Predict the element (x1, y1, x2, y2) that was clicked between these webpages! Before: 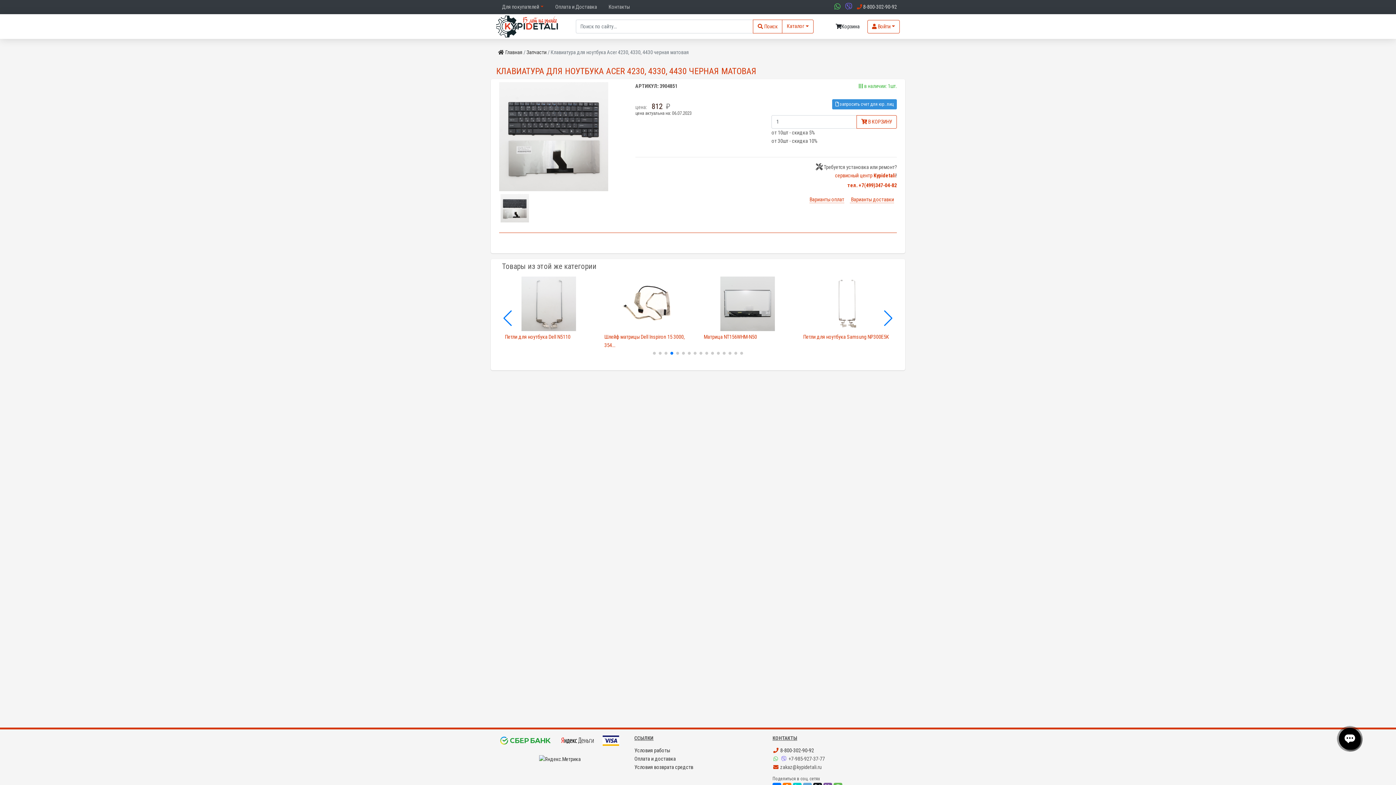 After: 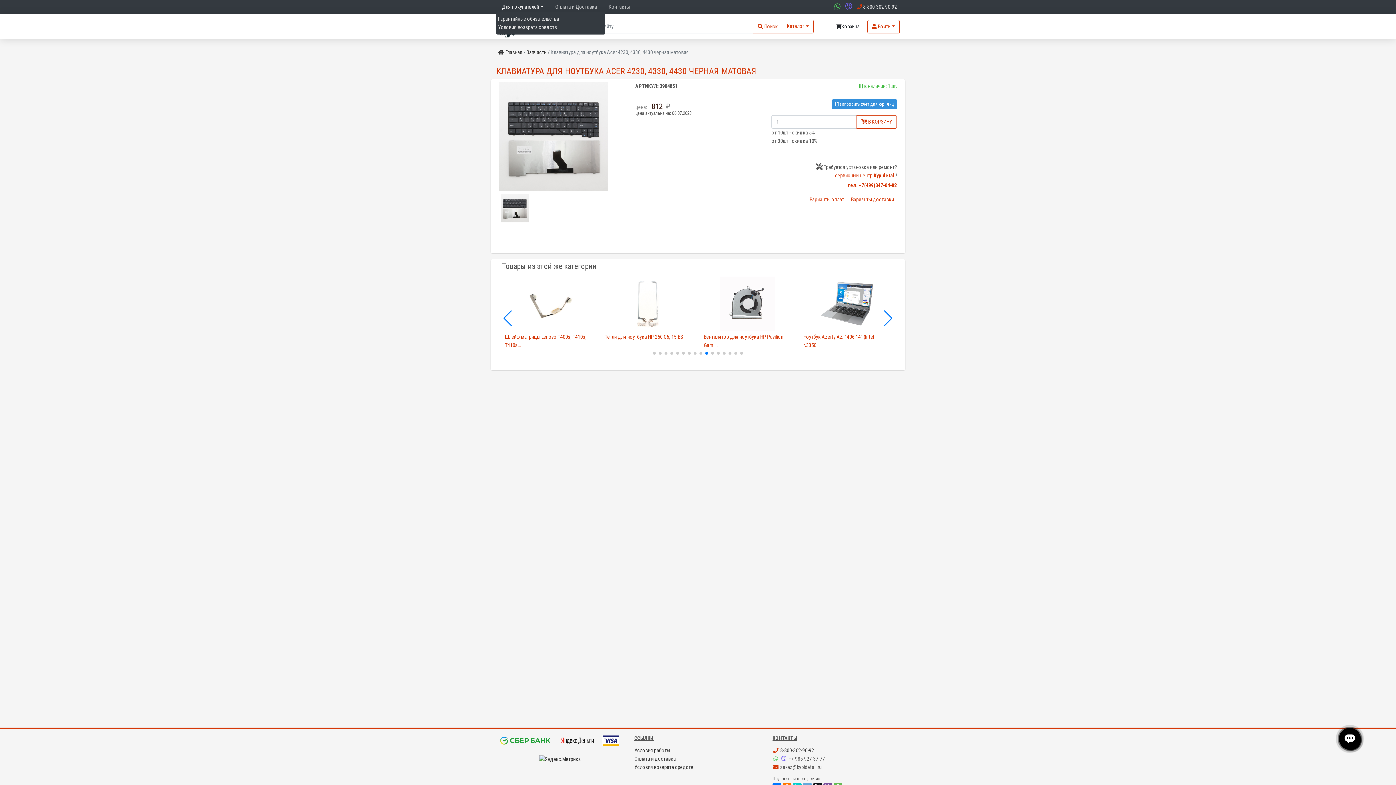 Action: bbox: (499, 2, 546, 11) label: Для покупателей